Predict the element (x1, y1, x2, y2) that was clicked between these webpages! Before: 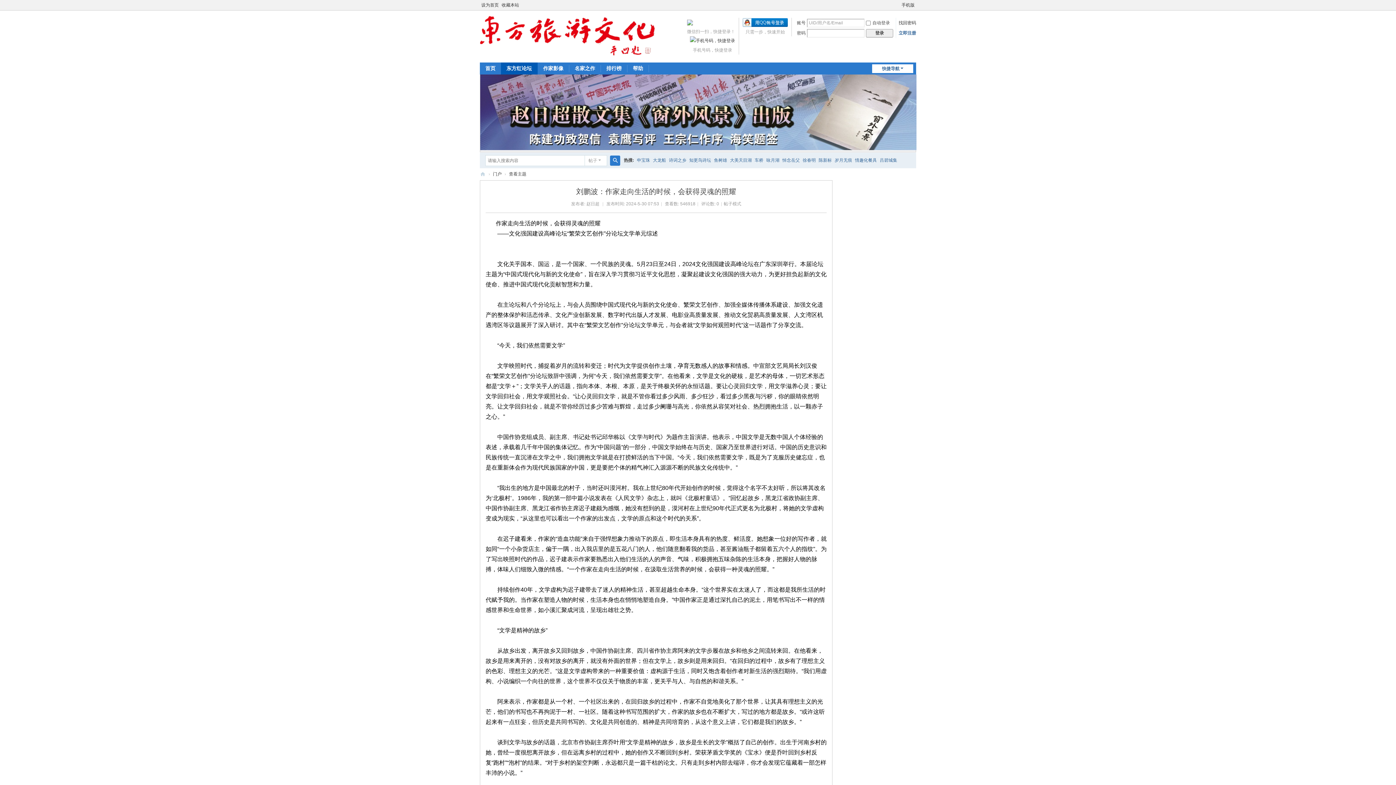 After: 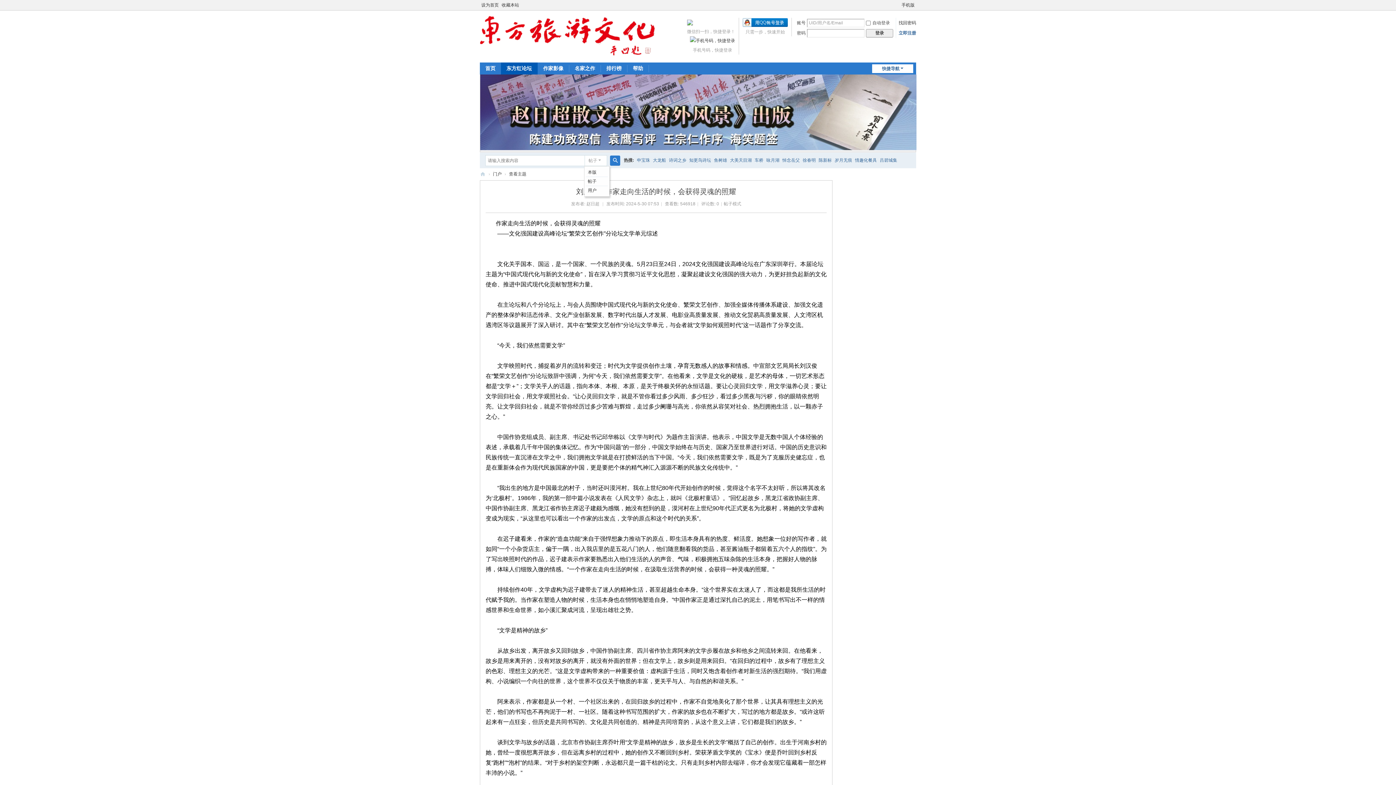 Action: label: 帖子 bbox: (584, 155, 607, 166)